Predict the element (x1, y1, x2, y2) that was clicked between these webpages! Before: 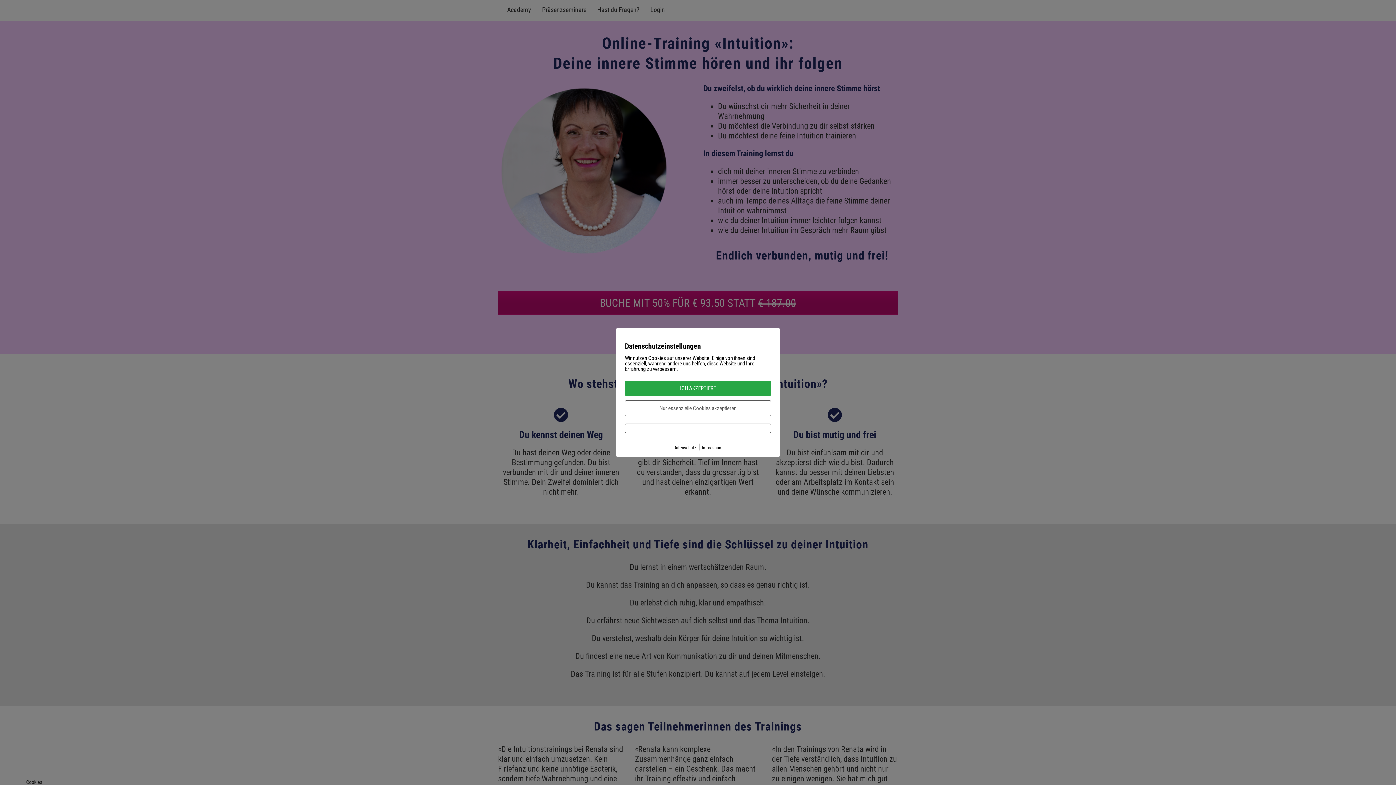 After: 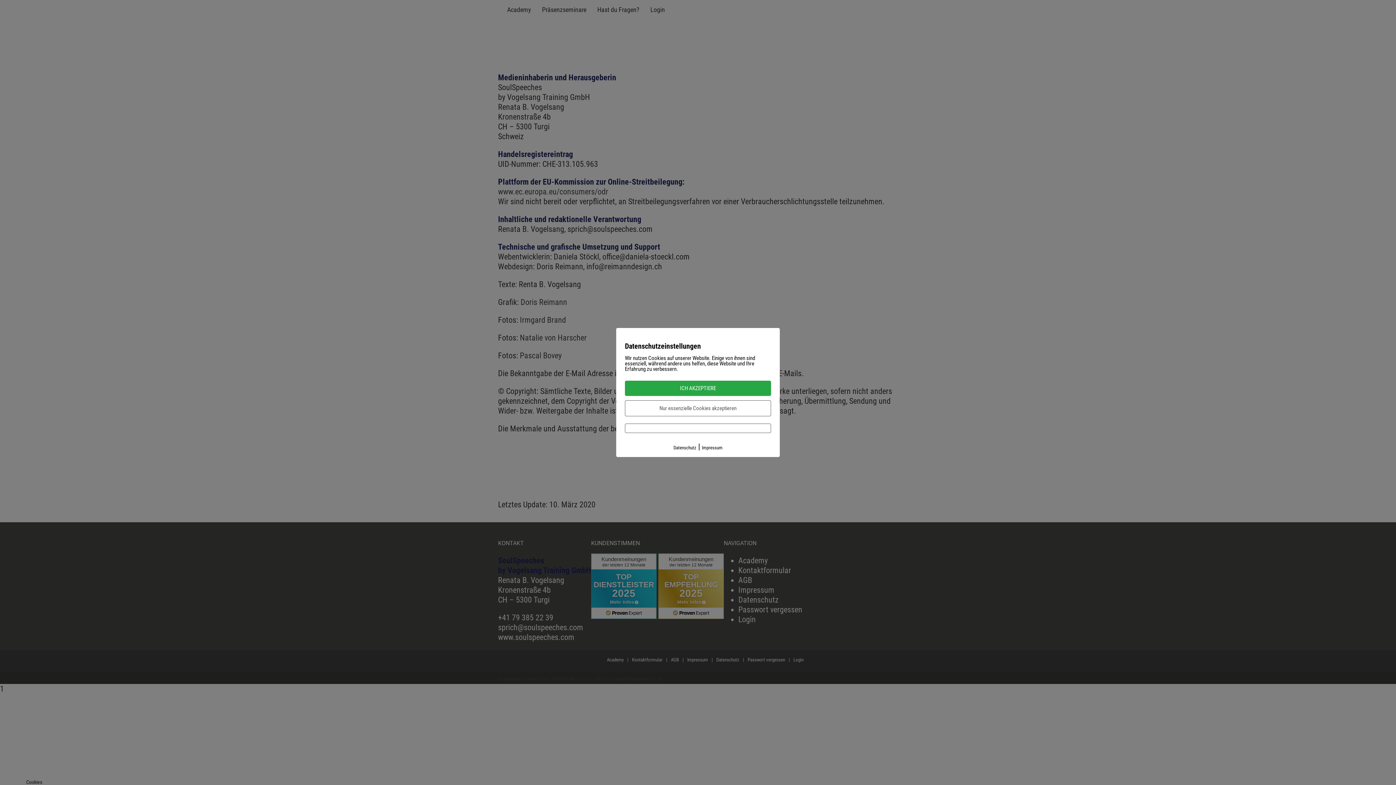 Action: bbox: (702, 445, 722, 450) label: Impressum